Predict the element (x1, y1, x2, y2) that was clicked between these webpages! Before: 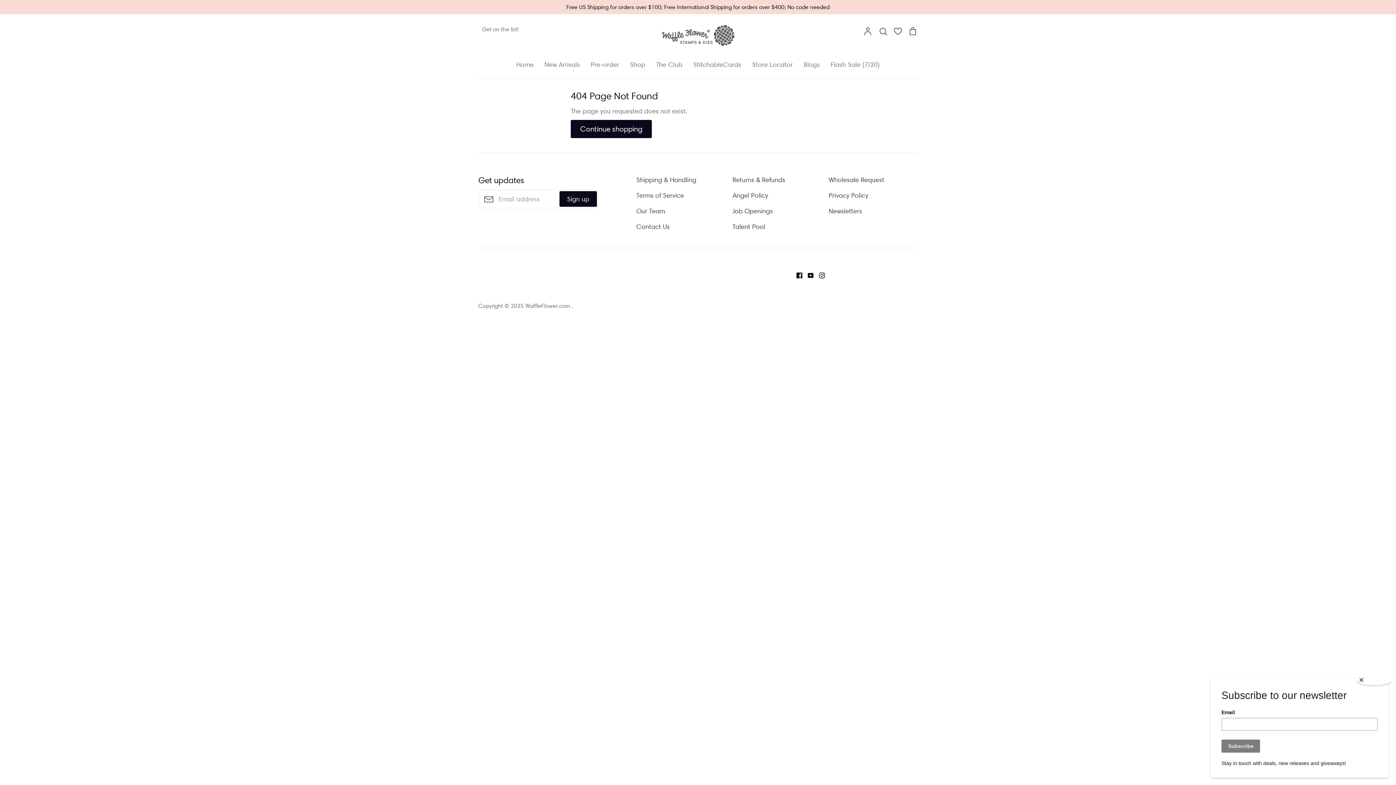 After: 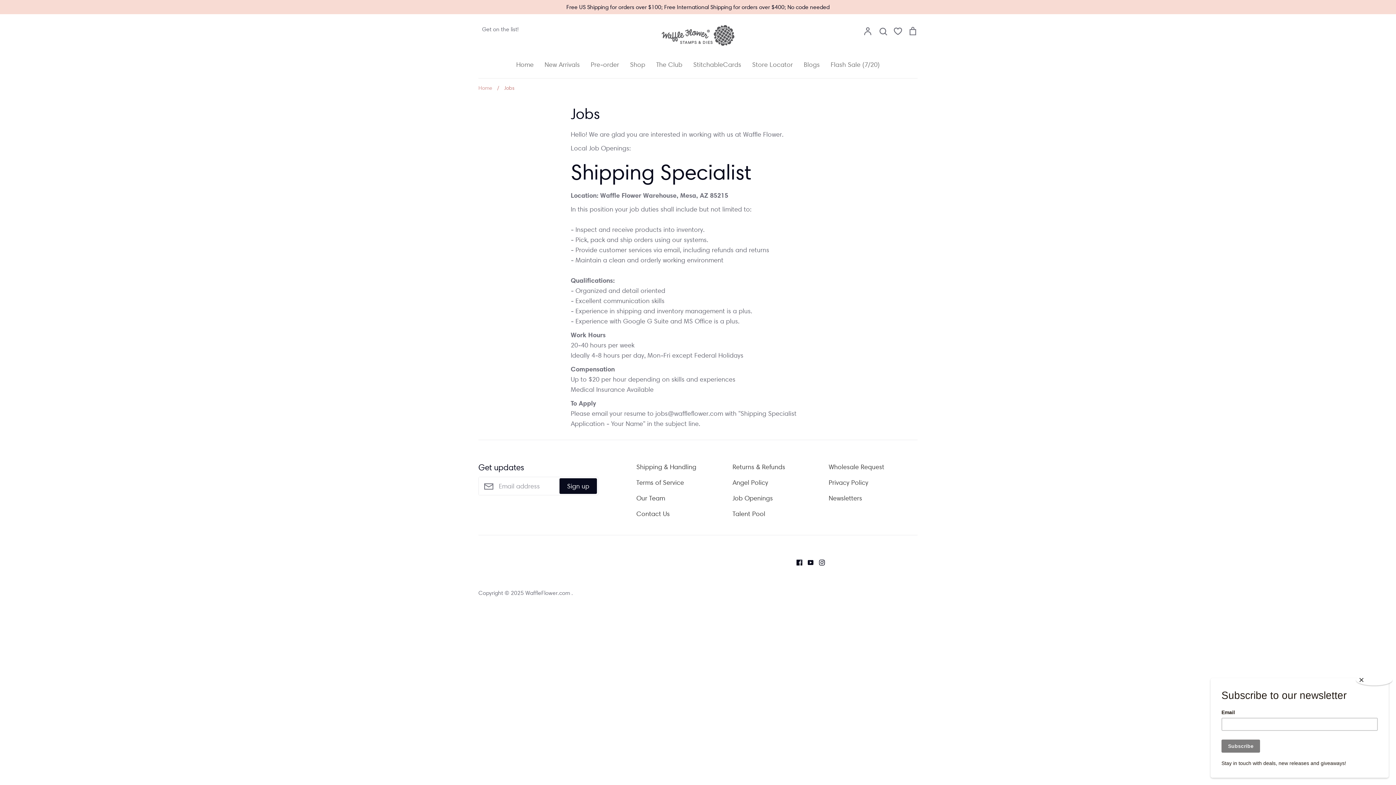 Action: label: Job Openings bbox: (732, 206, 773, 216)